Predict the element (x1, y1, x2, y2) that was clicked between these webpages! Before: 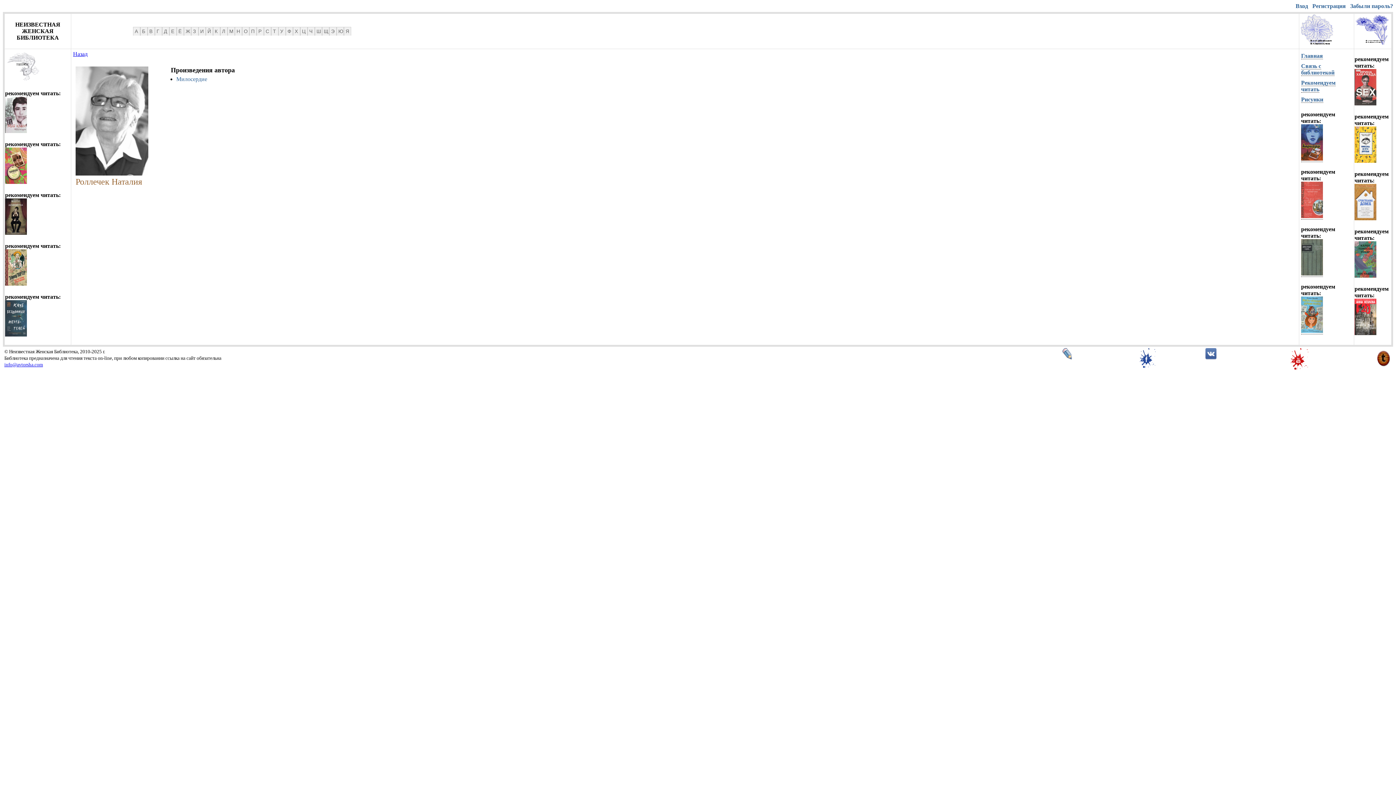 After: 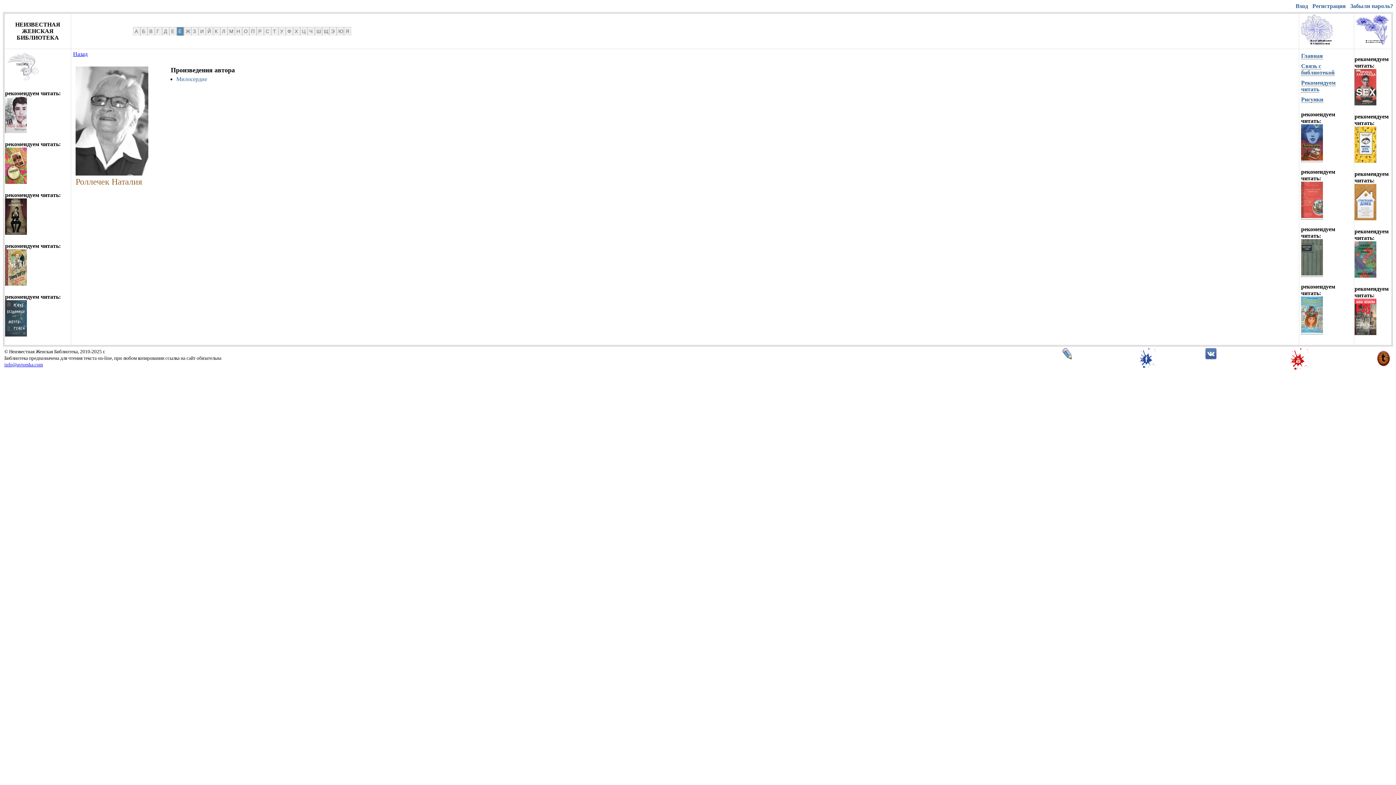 Action: bbox: (176, 26, 183, 35) label: Ё